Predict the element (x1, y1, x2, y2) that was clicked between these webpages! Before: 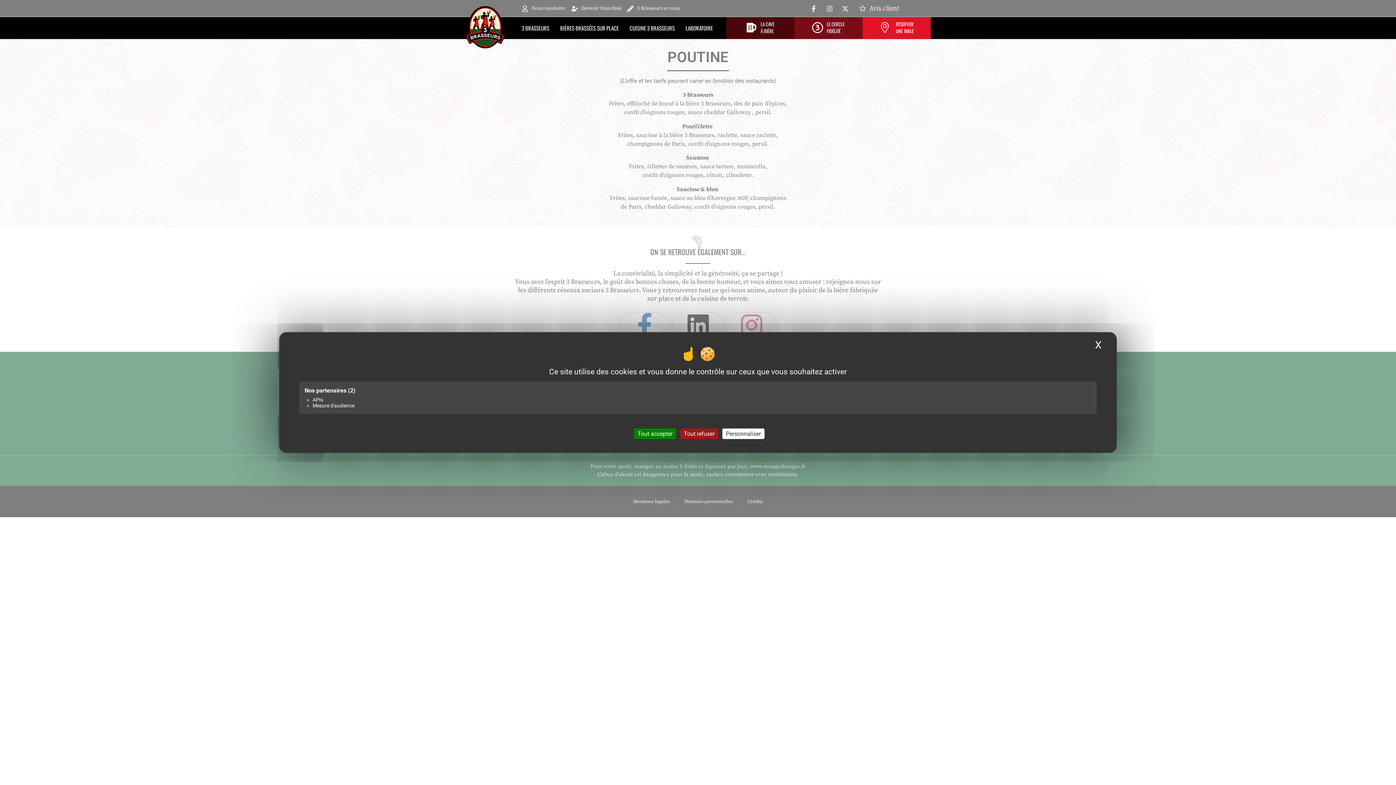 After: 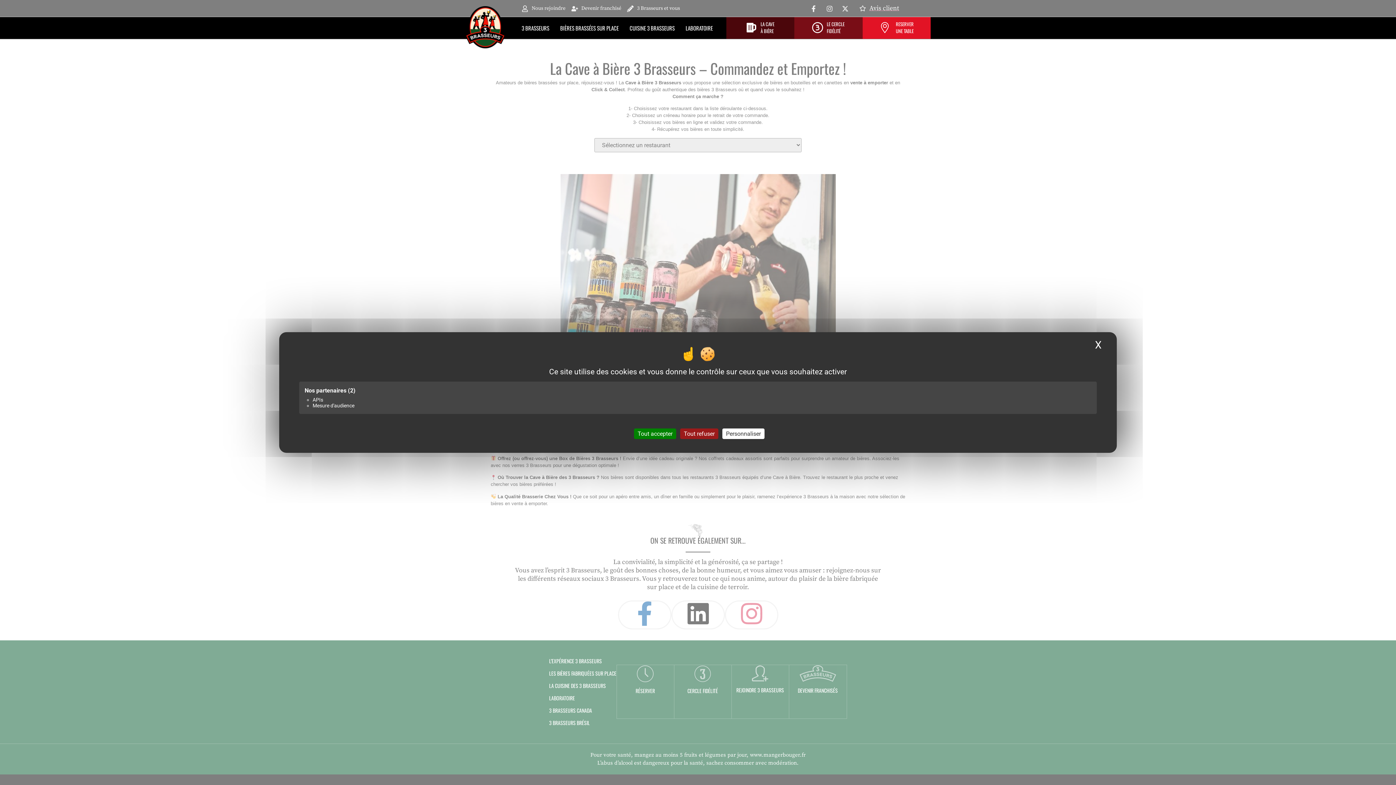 Action: bbox: (760, 20, 774, 34) label: LA CAVE
À BIÈRE